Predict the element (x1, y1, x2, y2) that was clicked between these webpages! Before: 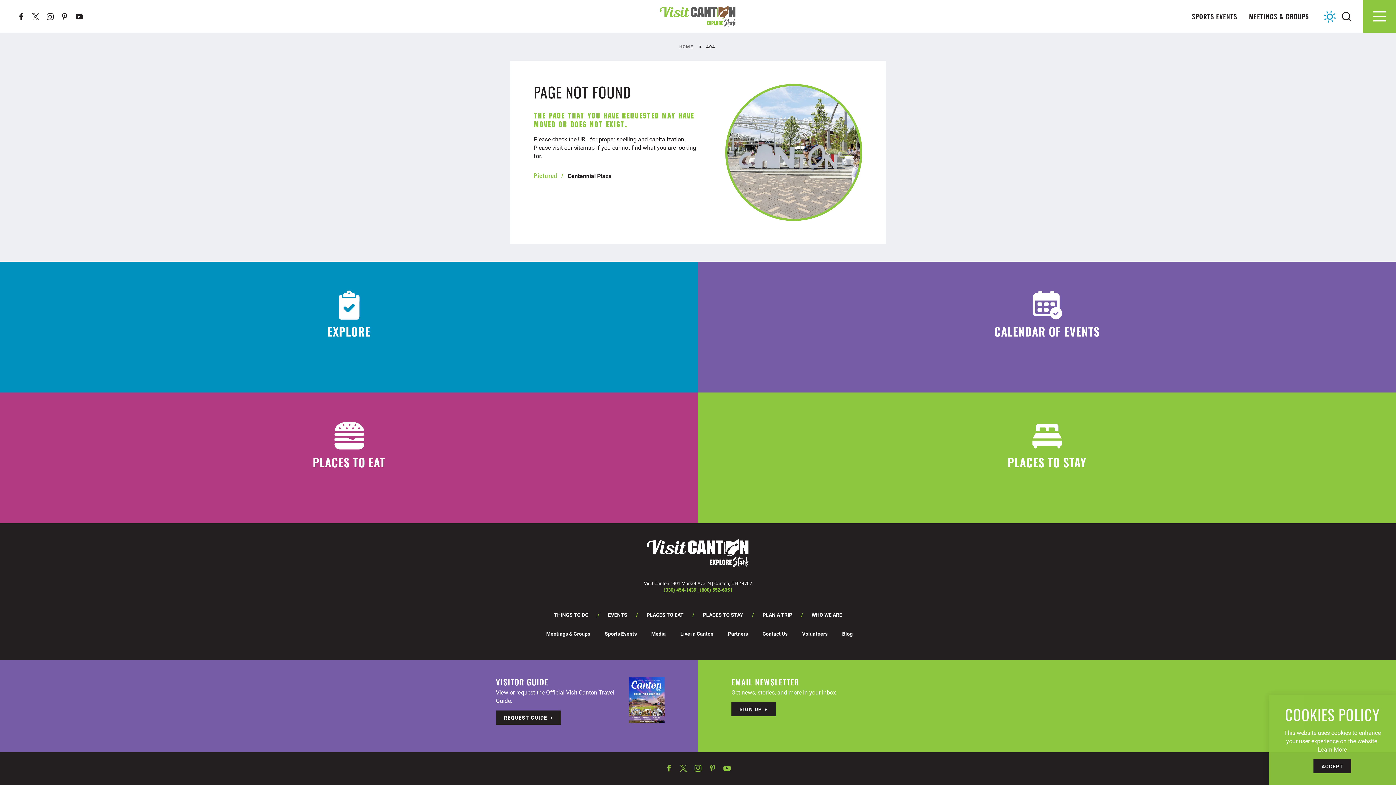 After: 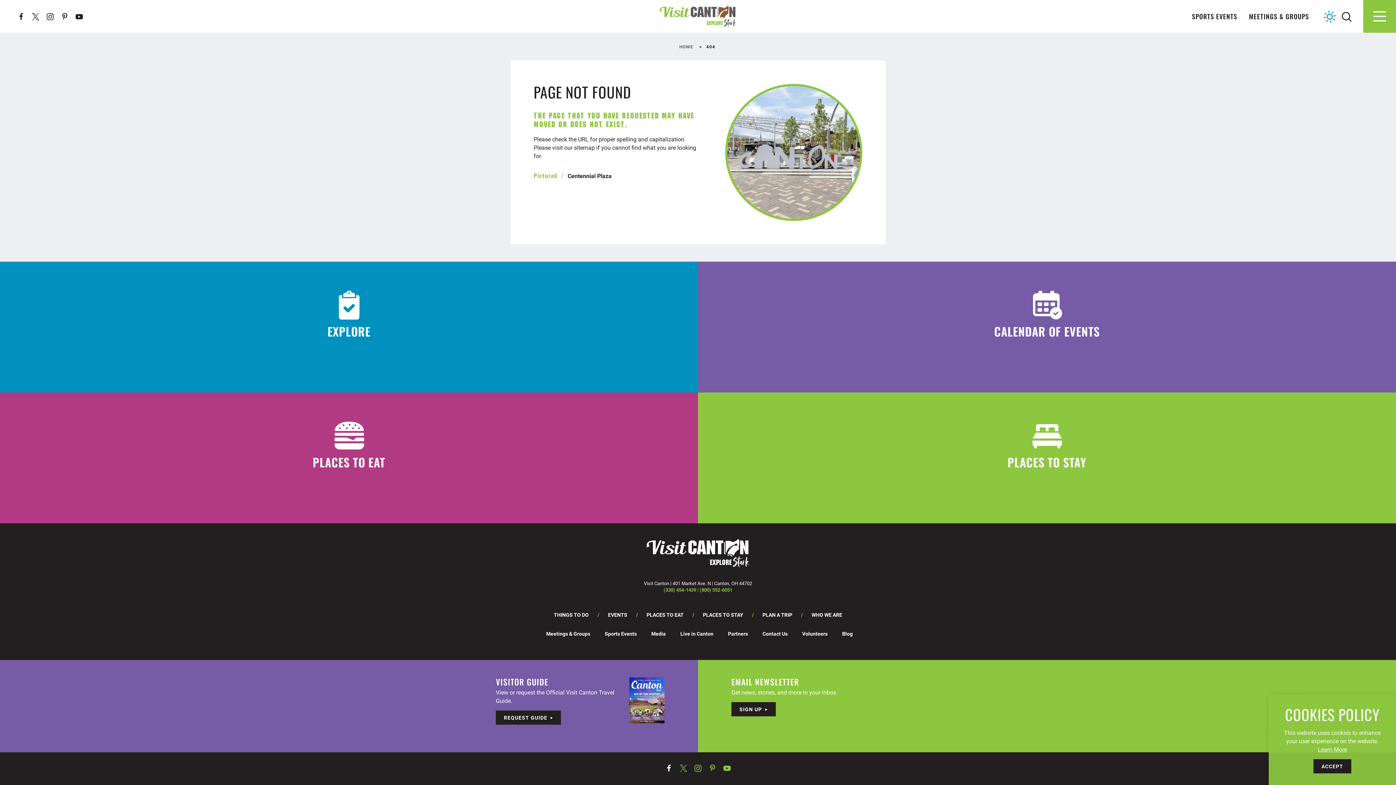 Action: bbox: (665, 764, 672, 772)